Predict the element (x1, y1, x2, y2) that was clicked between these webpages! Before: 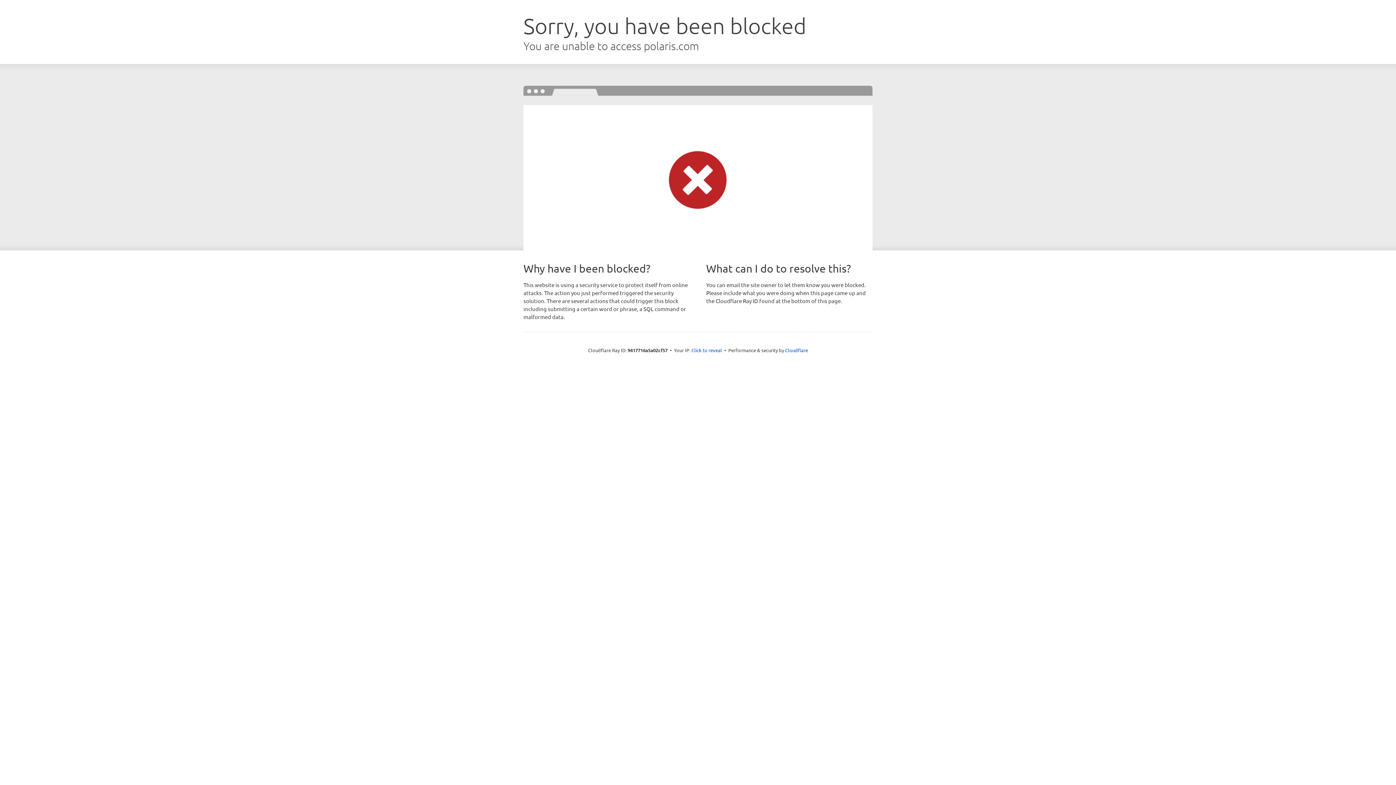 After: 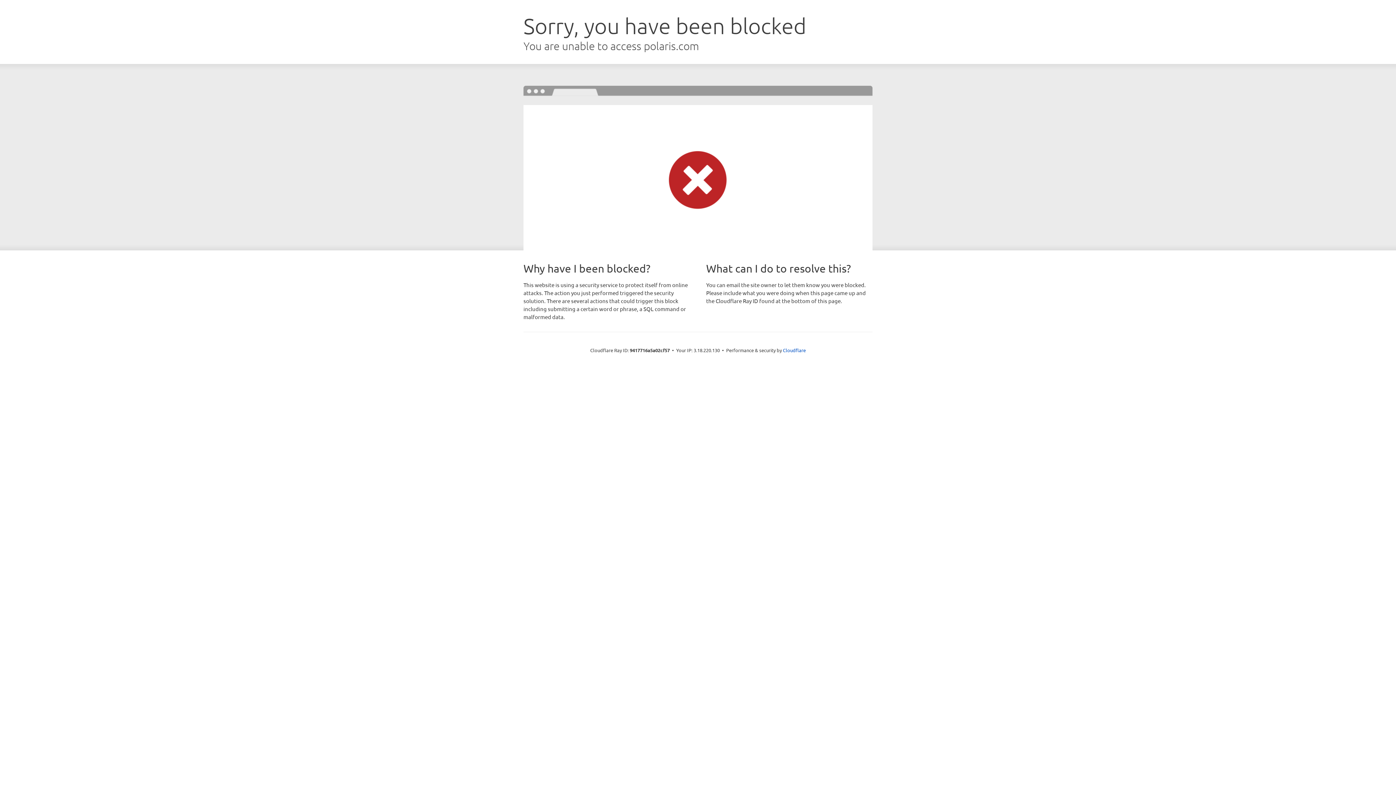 Action: bbox: (691, 346, 722, 353) label: Click to reveal